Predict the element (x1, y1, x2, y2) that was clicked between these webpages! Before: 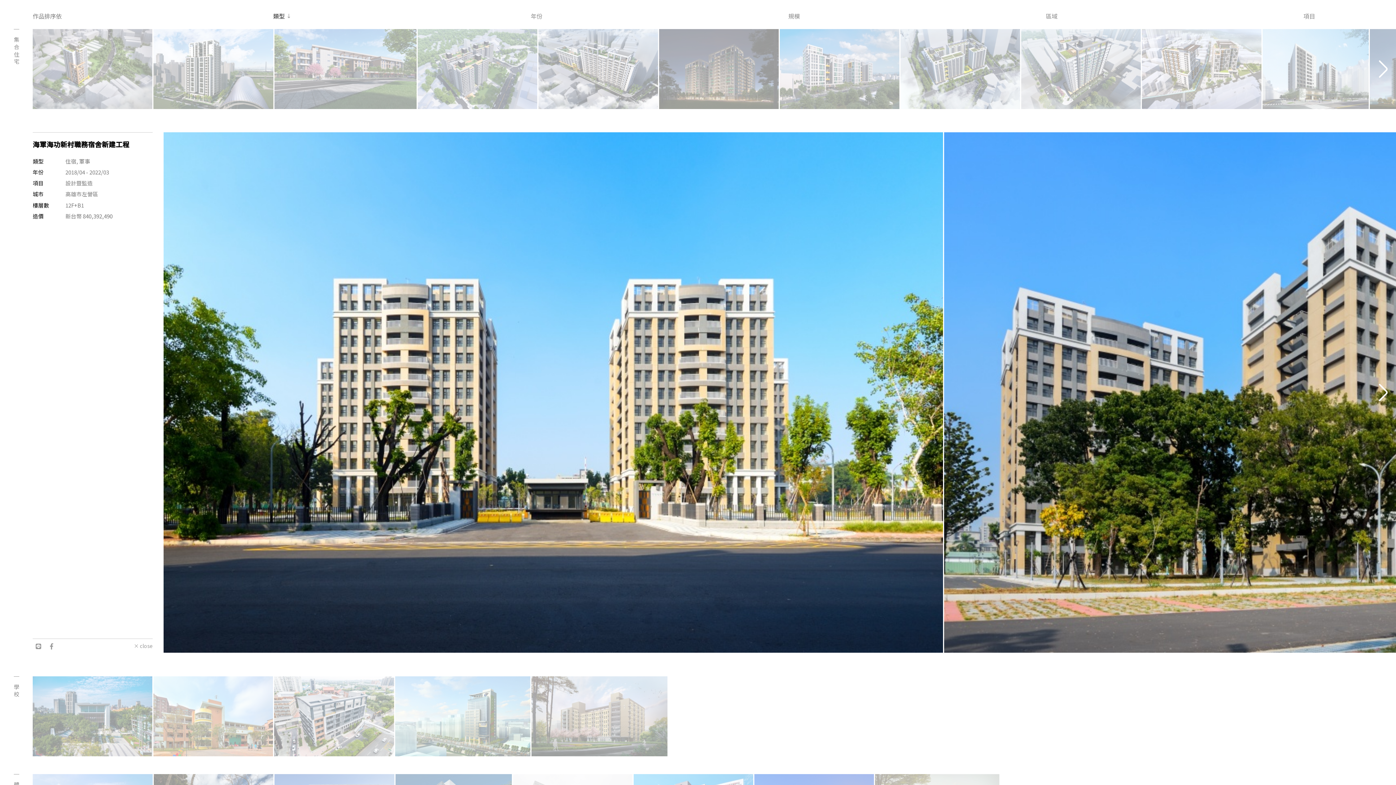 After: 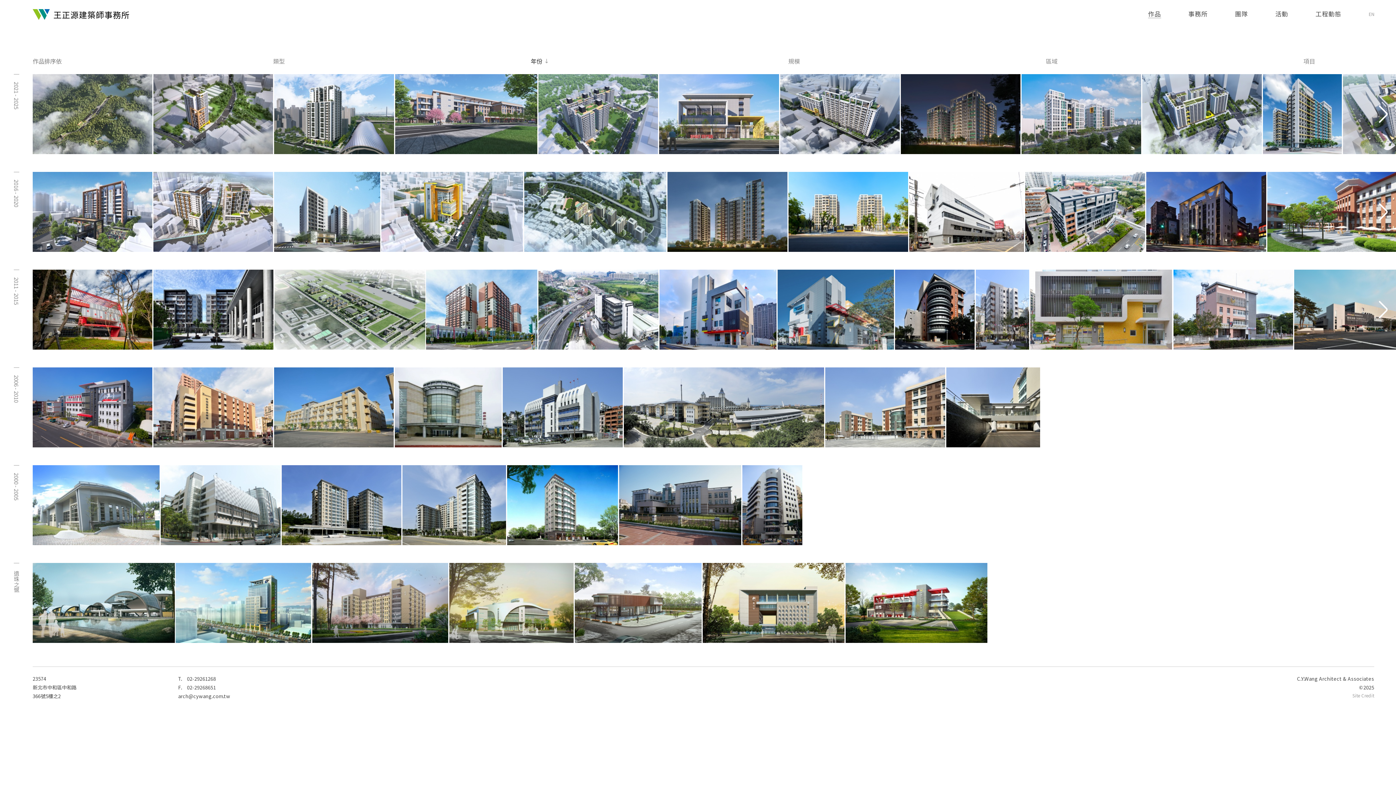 Action: label: 年份 bbox: (530, 11, 547, 20)